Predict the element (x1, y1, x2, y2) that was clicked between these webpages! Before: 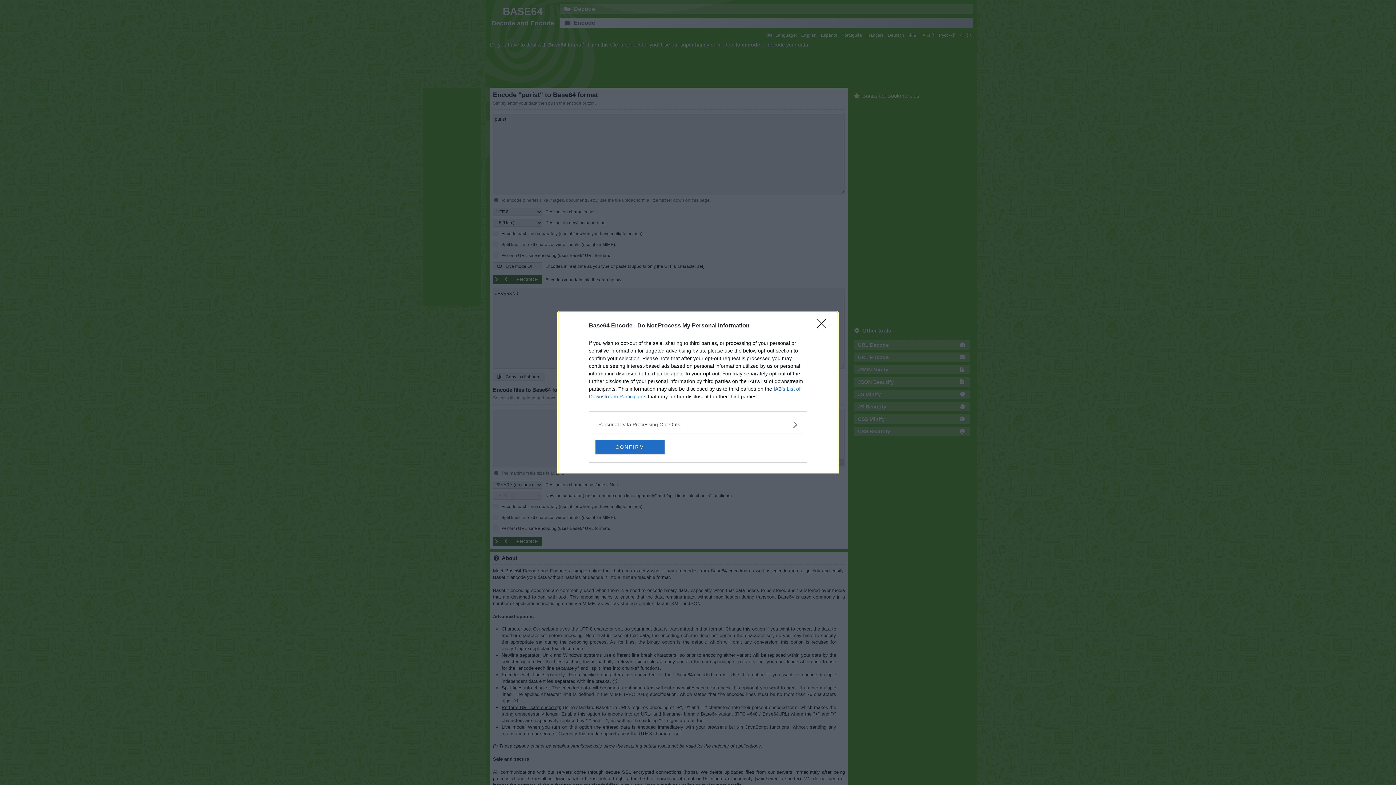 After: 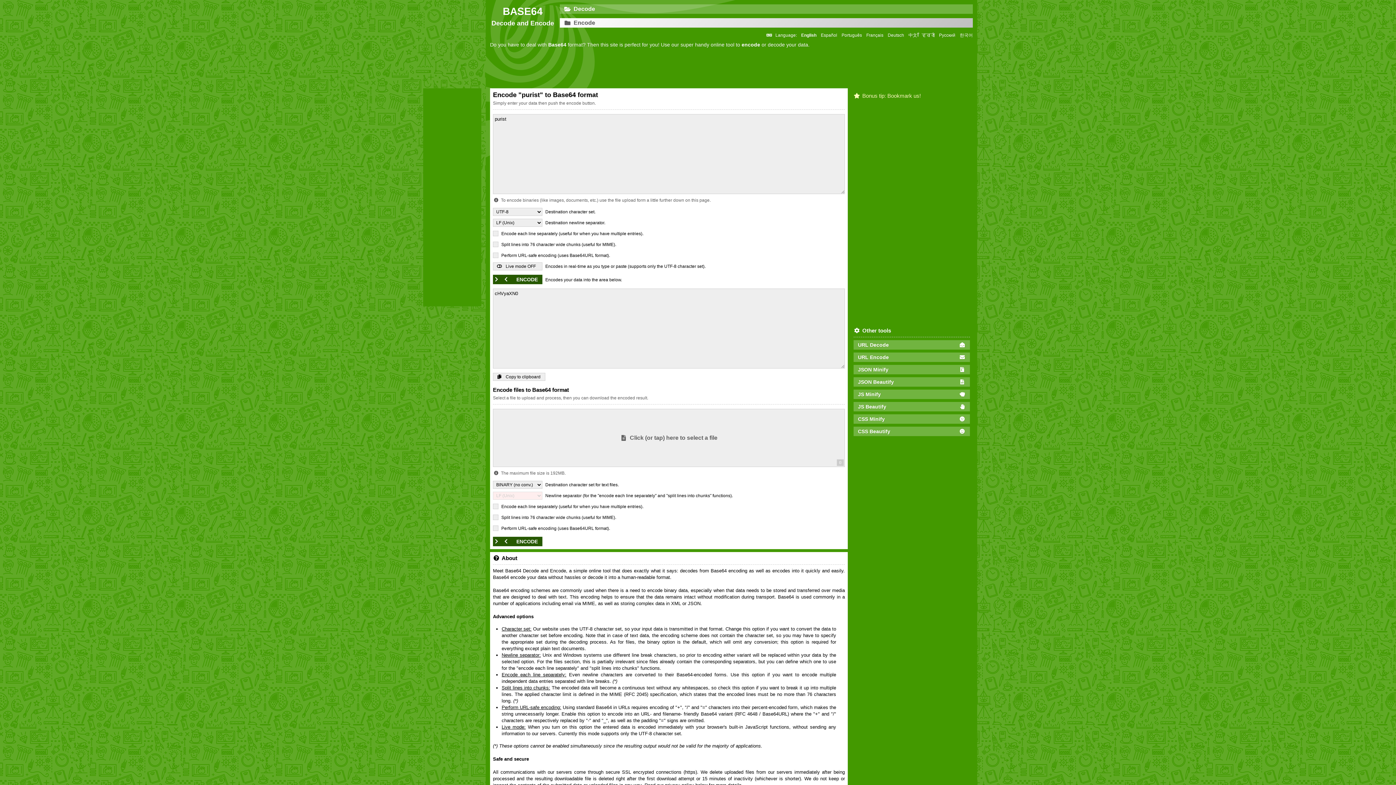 Action: label: CONFIRM bbox: (595, 439, 664, 454)